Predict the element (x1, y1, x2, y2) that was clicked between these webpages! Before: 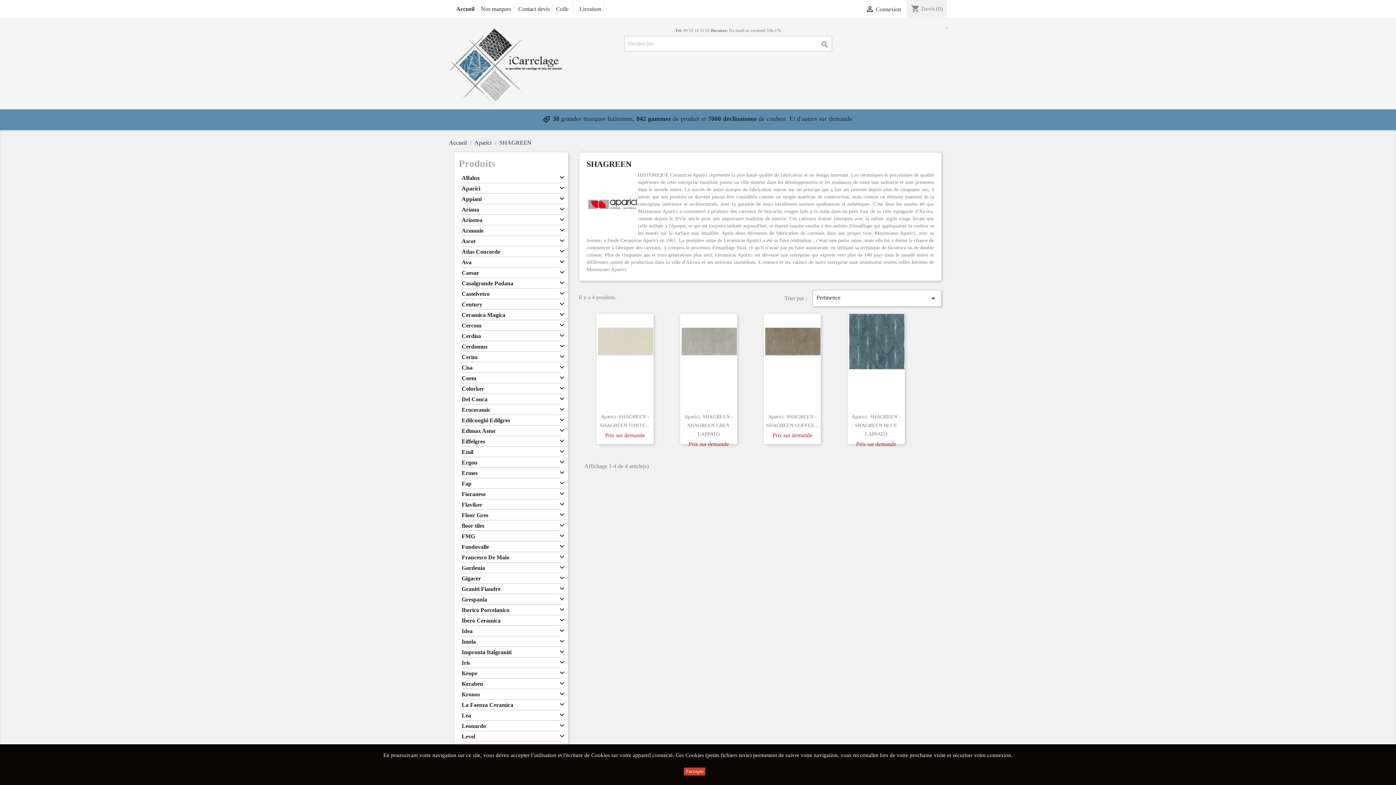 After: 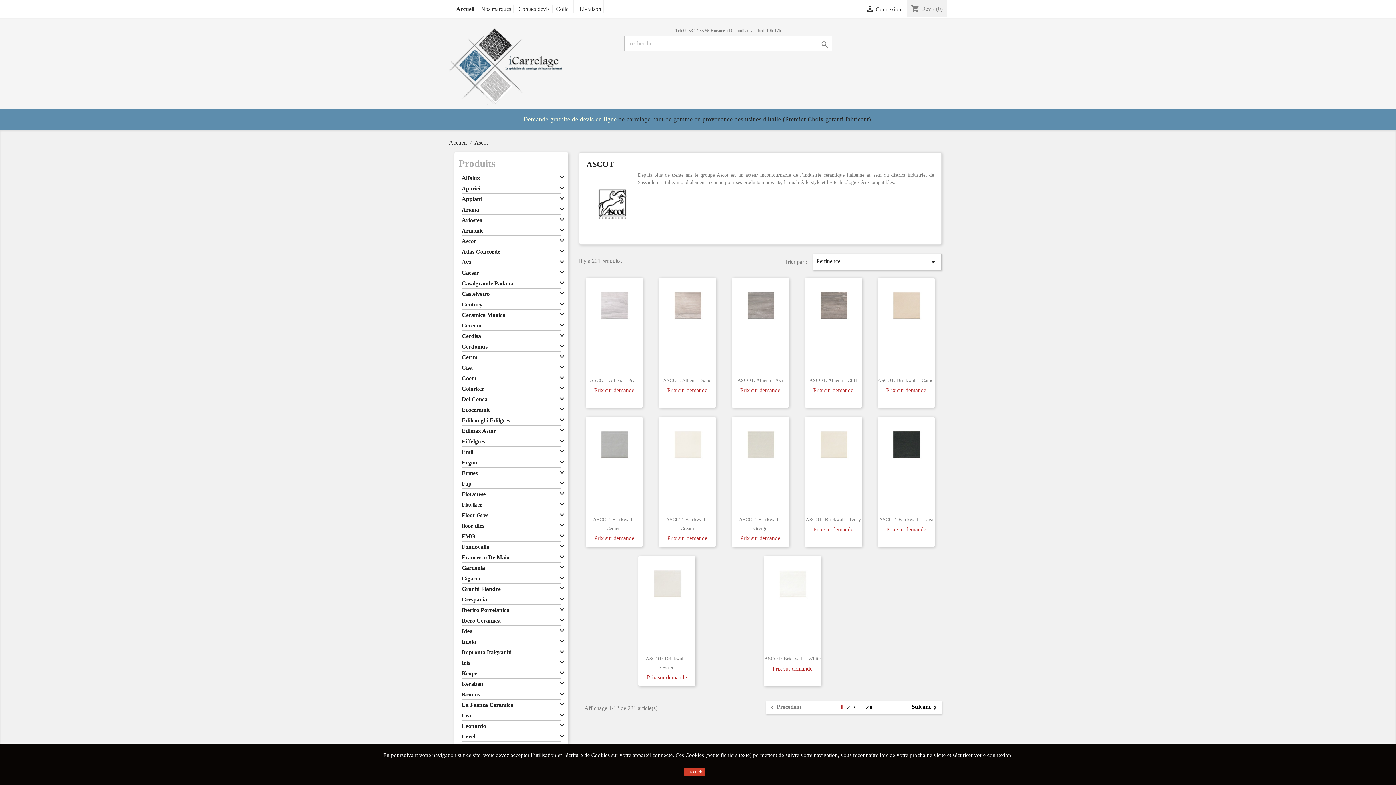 Action: label: Ascot bbox: (461, 237, 560, 246)